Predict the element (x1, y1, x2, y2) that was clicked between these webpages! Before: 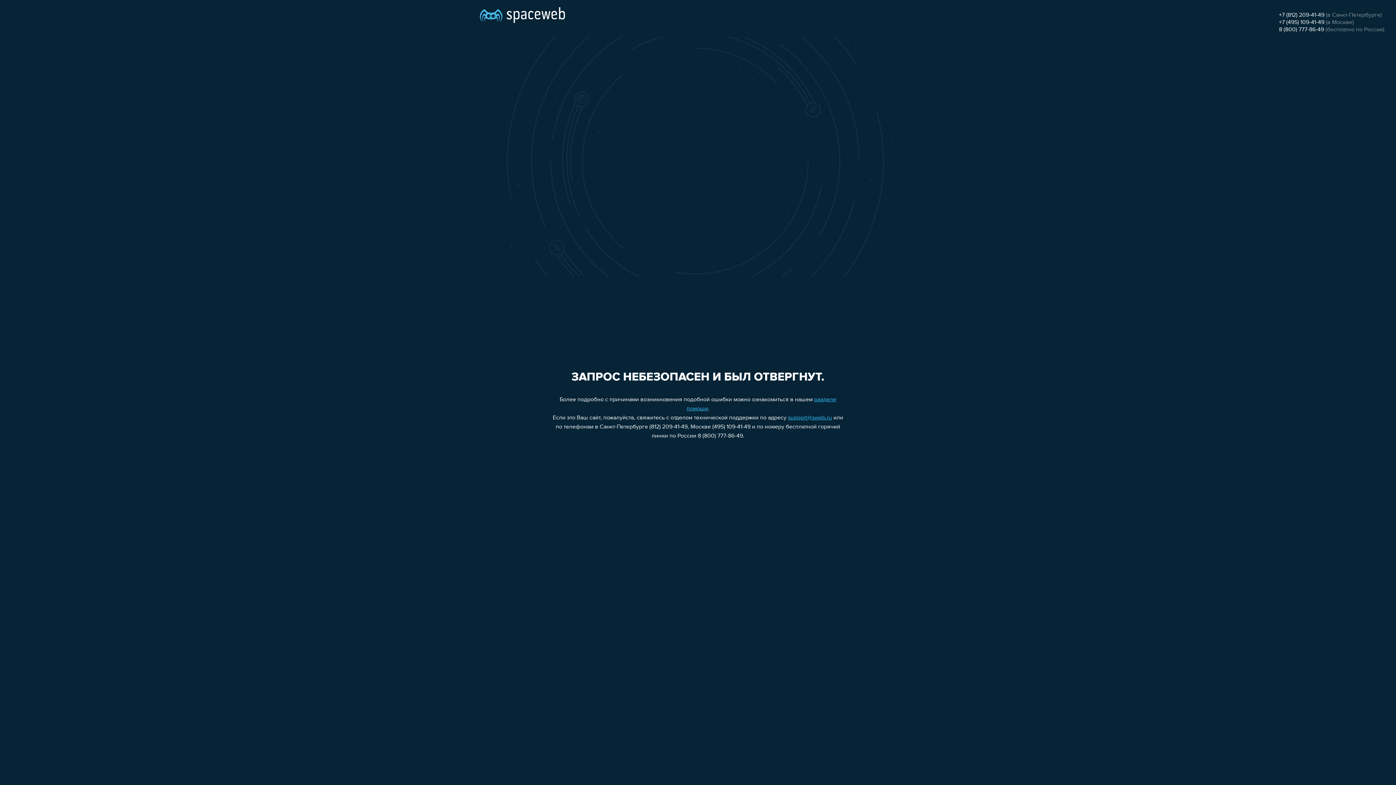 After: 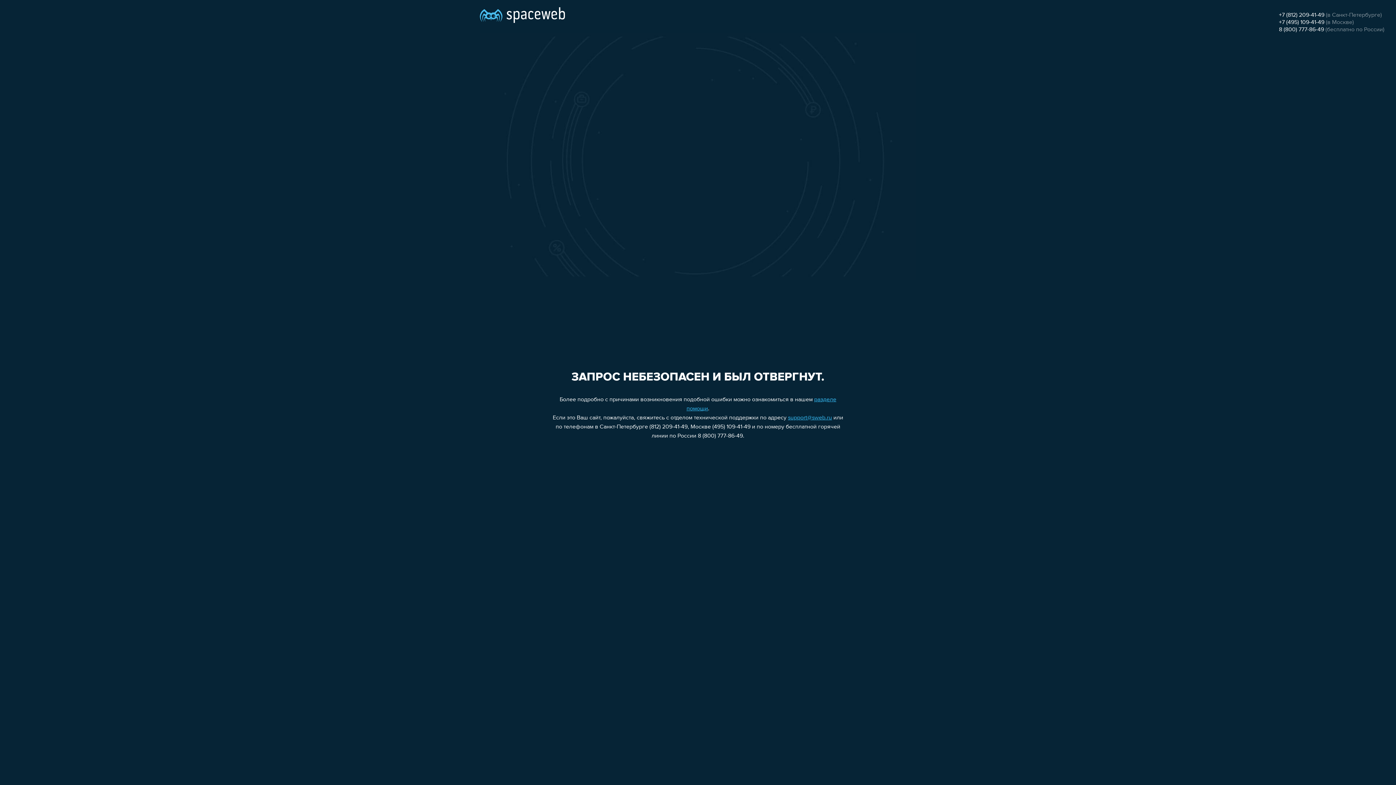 Action: bbox: (1279, 26, 1324, 32) label: 8 (800) 777-86-49